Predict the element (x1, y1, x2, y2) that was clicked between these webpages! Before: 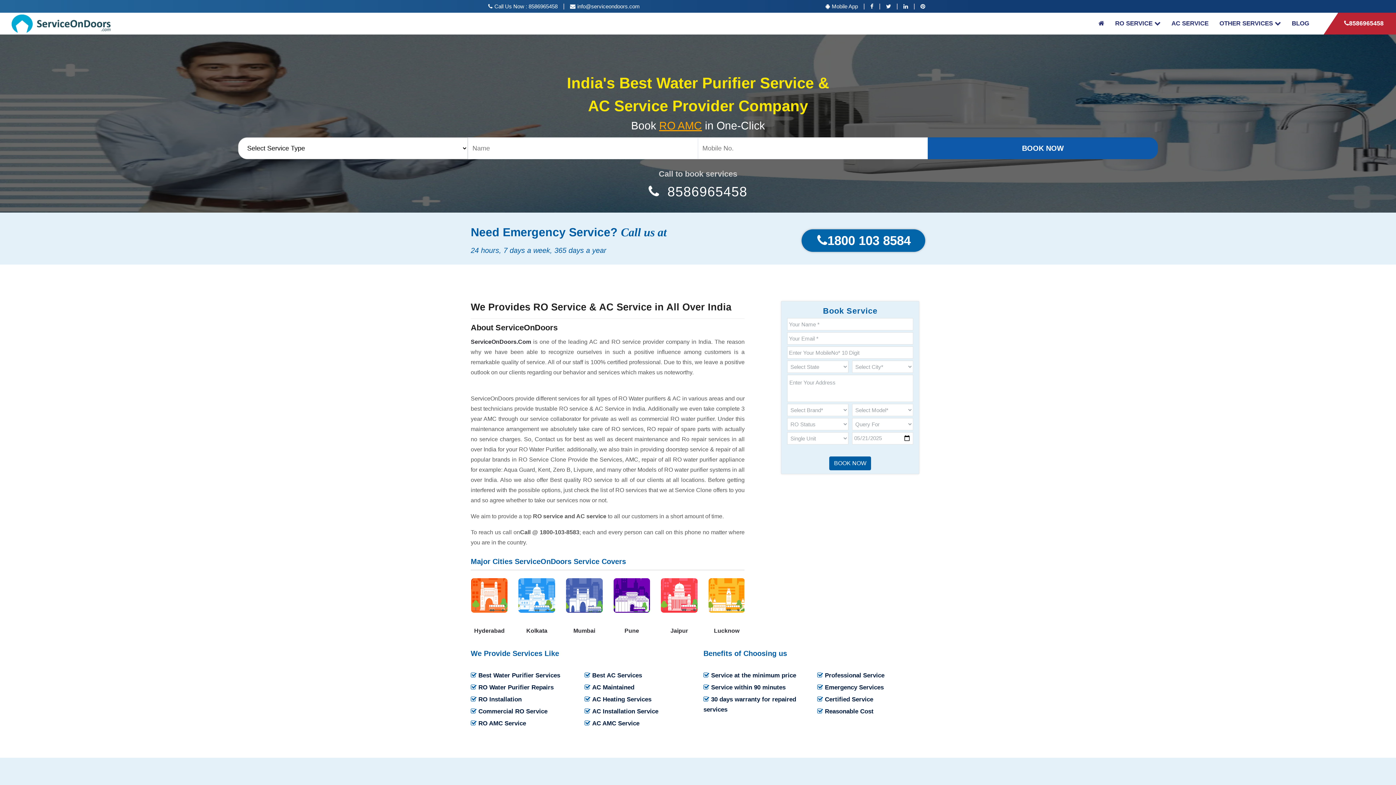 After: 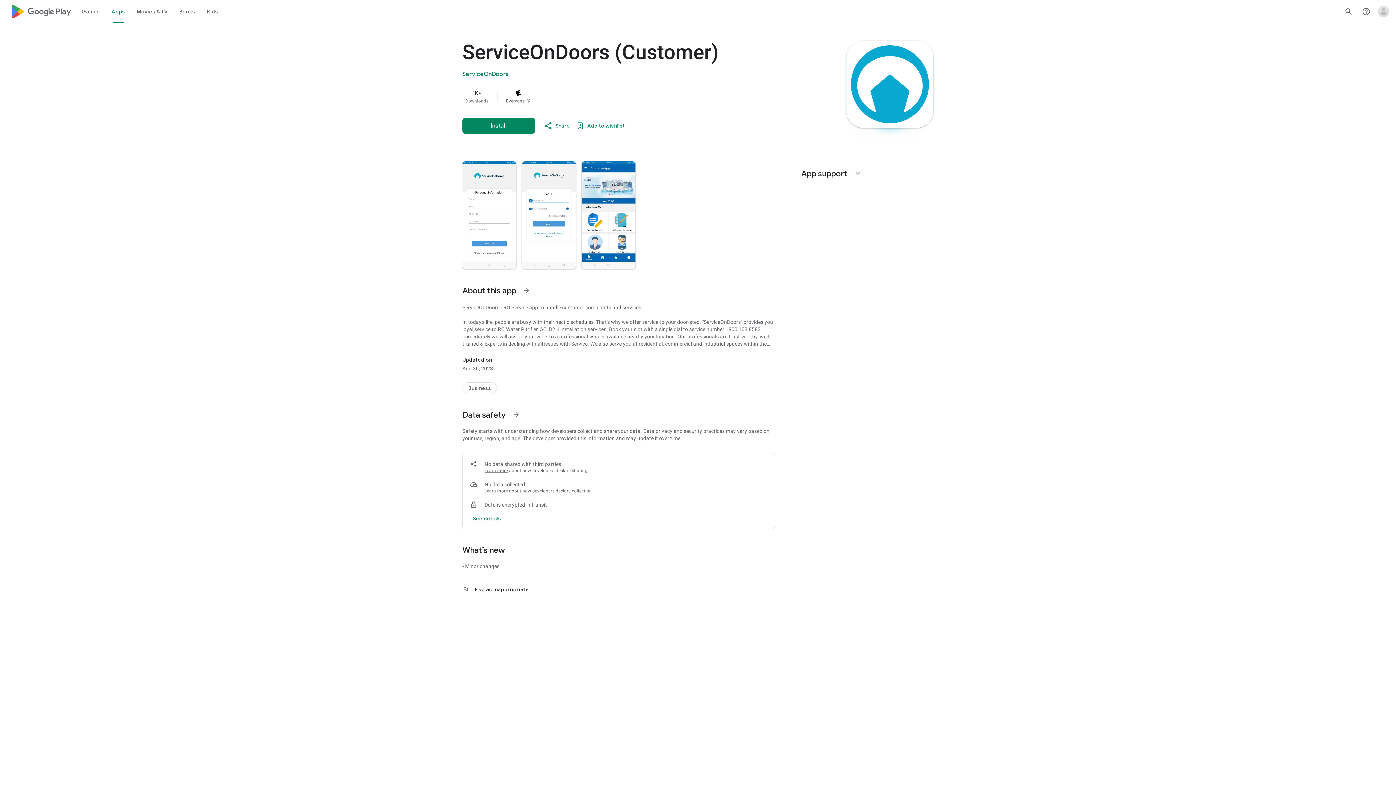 Action: label: Mobile App bbox: (825, 3, 858, 9)